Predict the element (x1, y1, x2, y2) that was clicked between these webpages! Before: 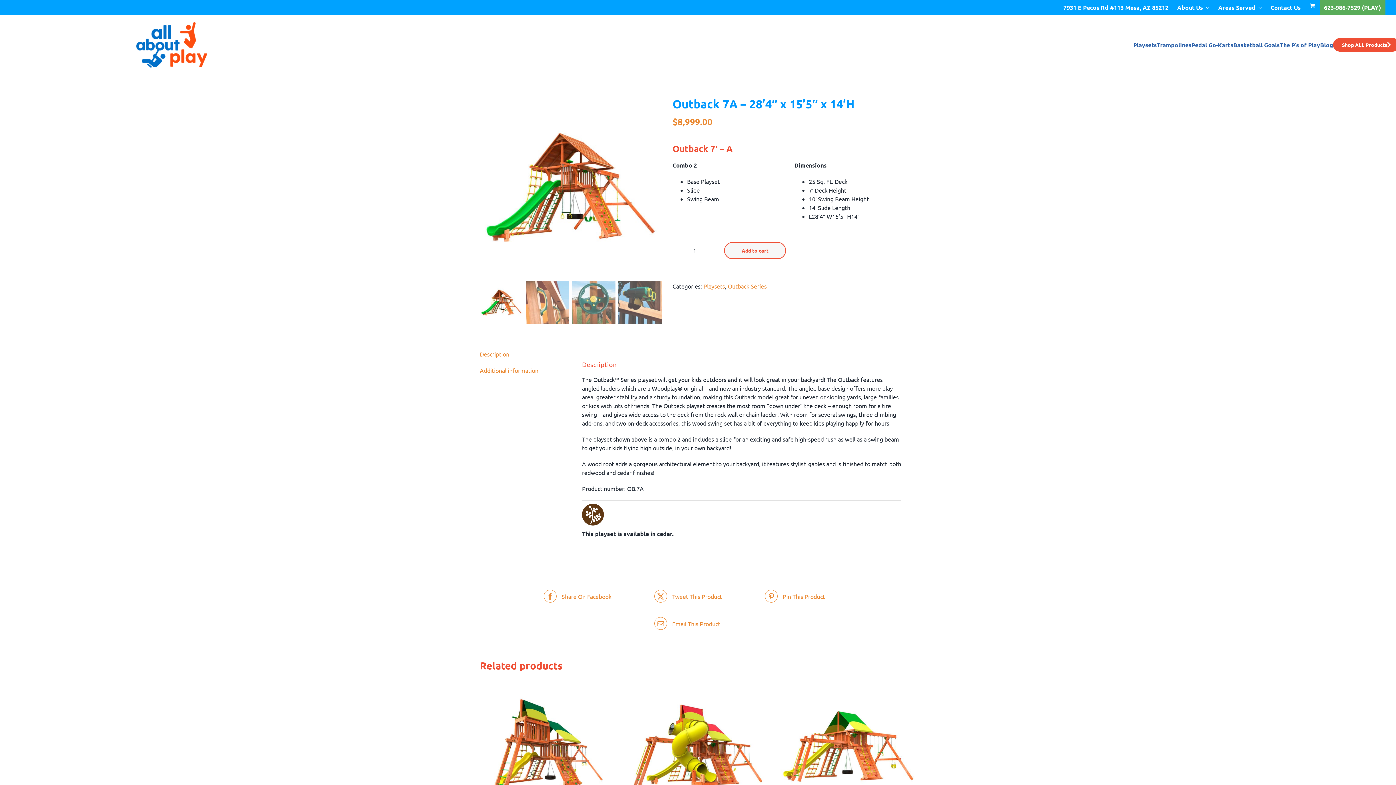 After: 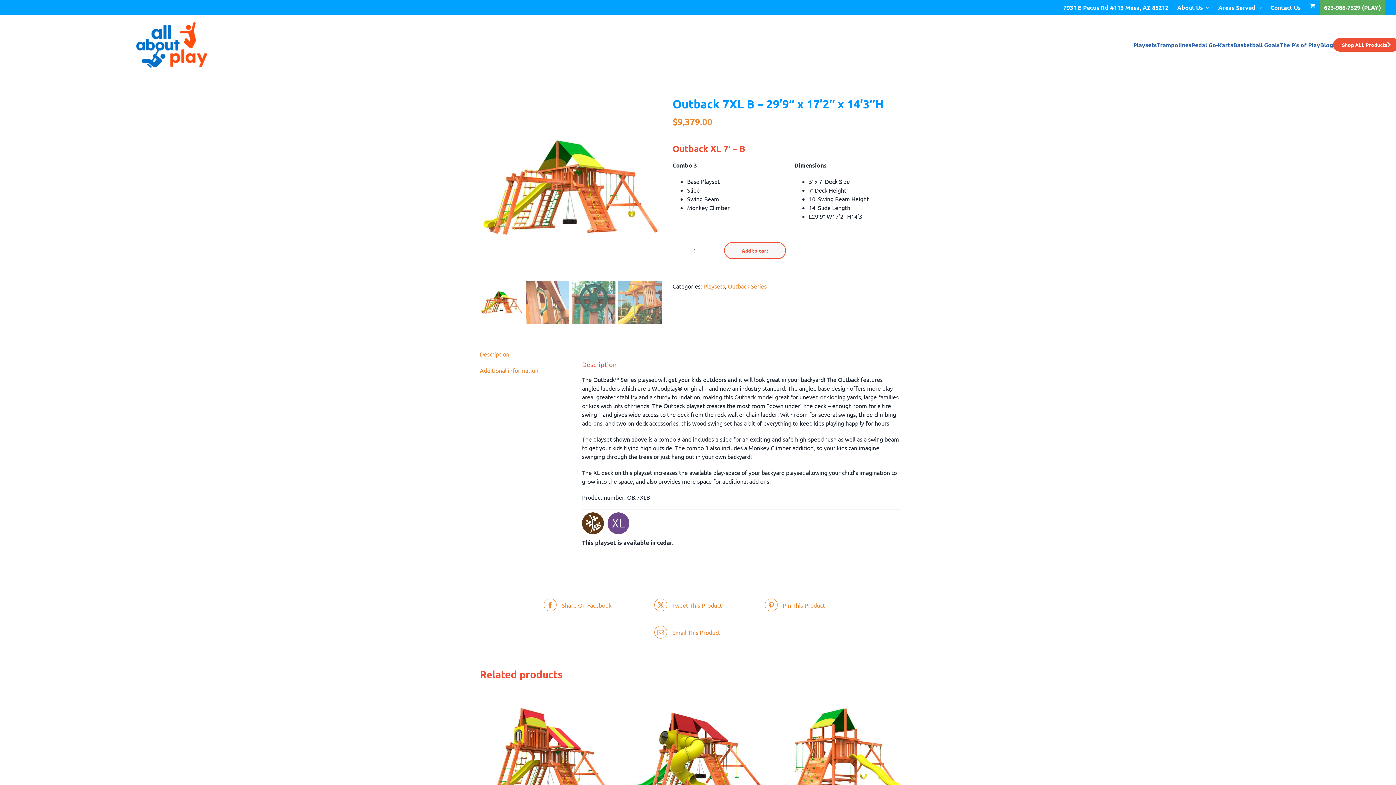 Action: label: Outback 7XL B – 29’9″ x 17’2″ x 14’3″H bbox: (780, 679, 916, 814)